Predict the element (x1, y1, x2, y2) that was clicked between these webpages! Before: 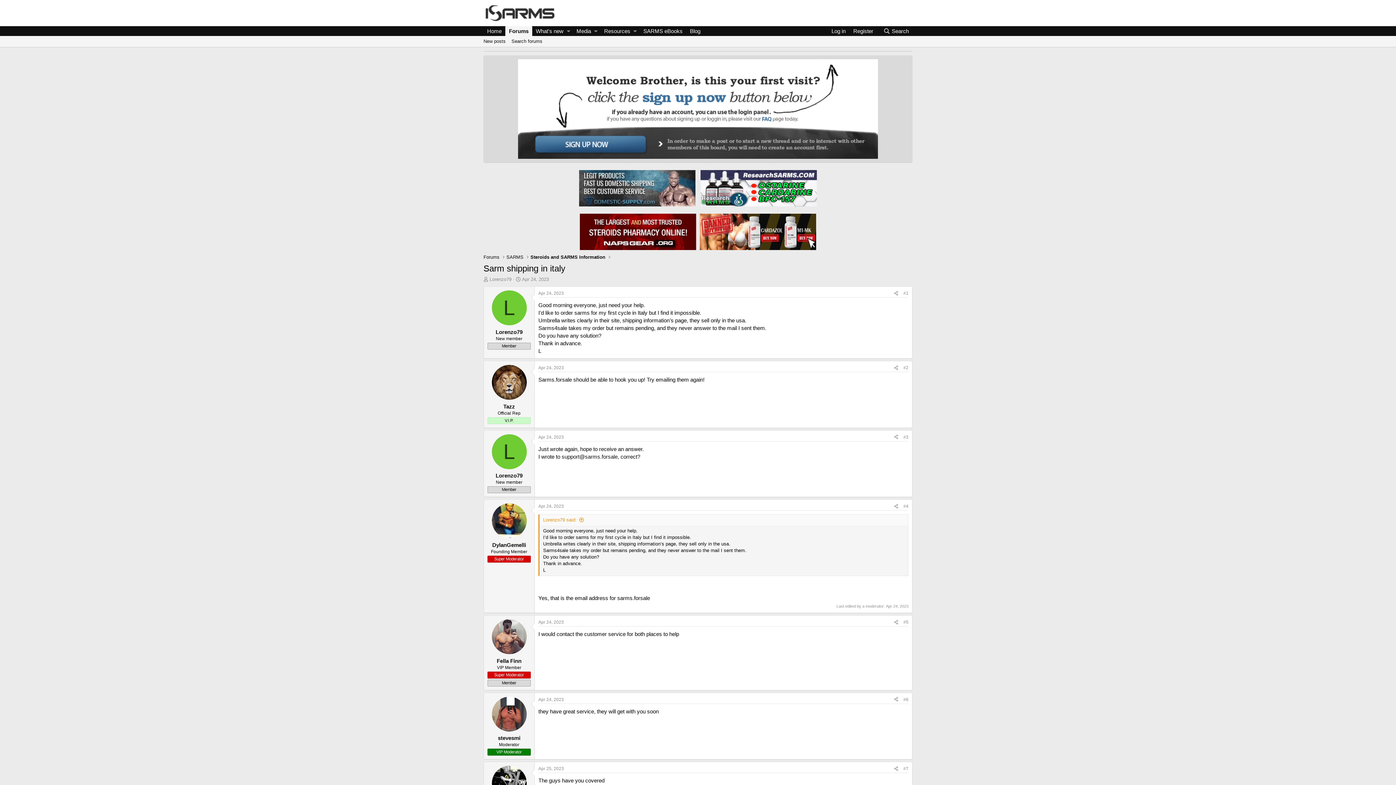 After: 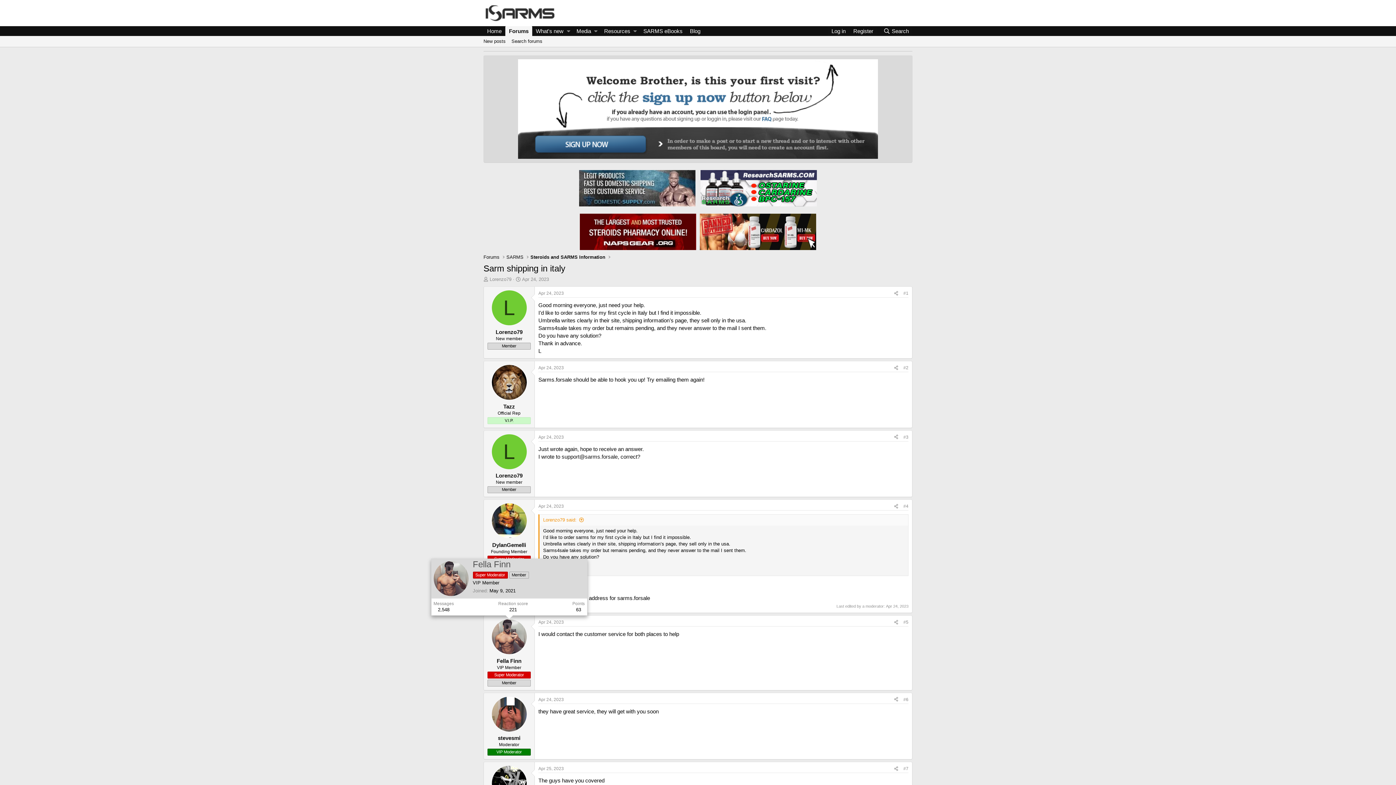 Action: bbox: (491, 619, 526, 654)